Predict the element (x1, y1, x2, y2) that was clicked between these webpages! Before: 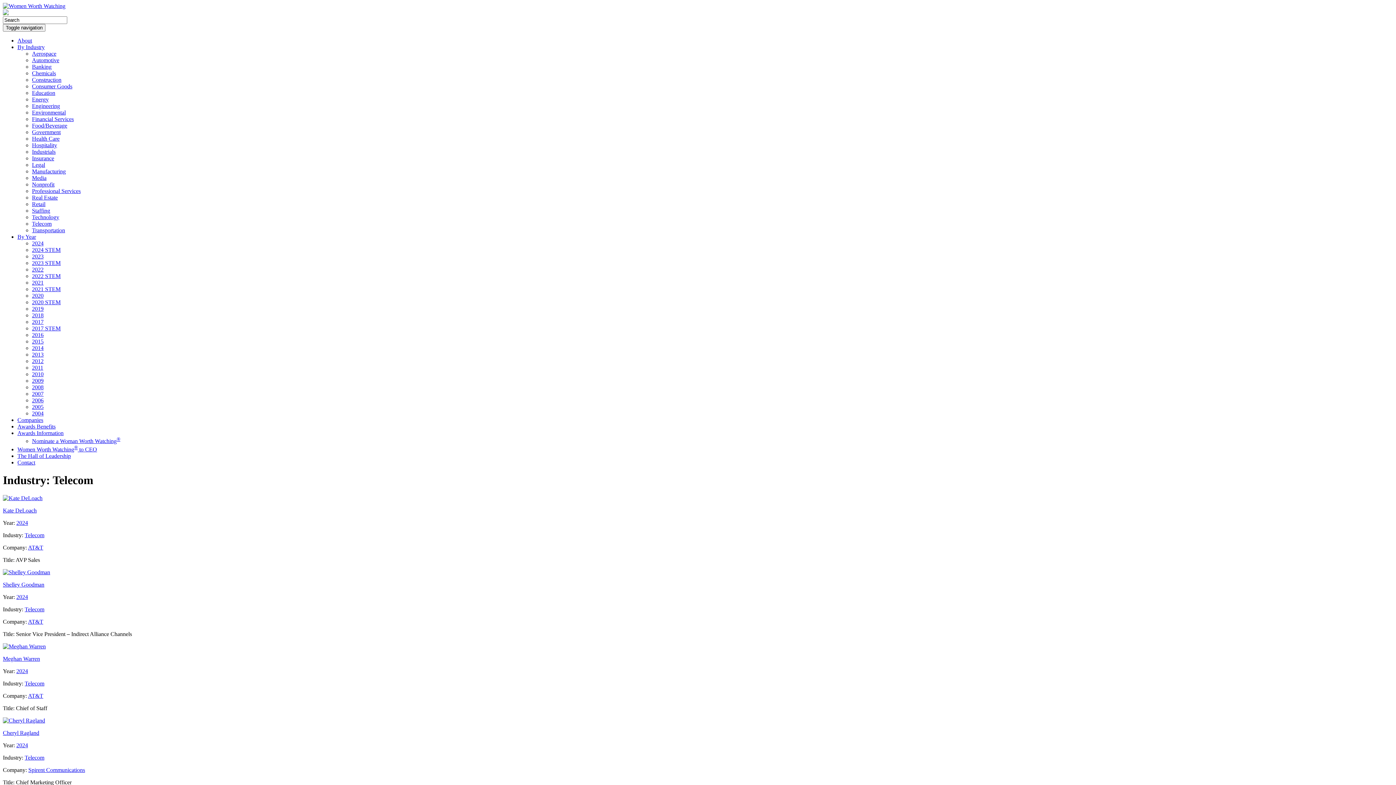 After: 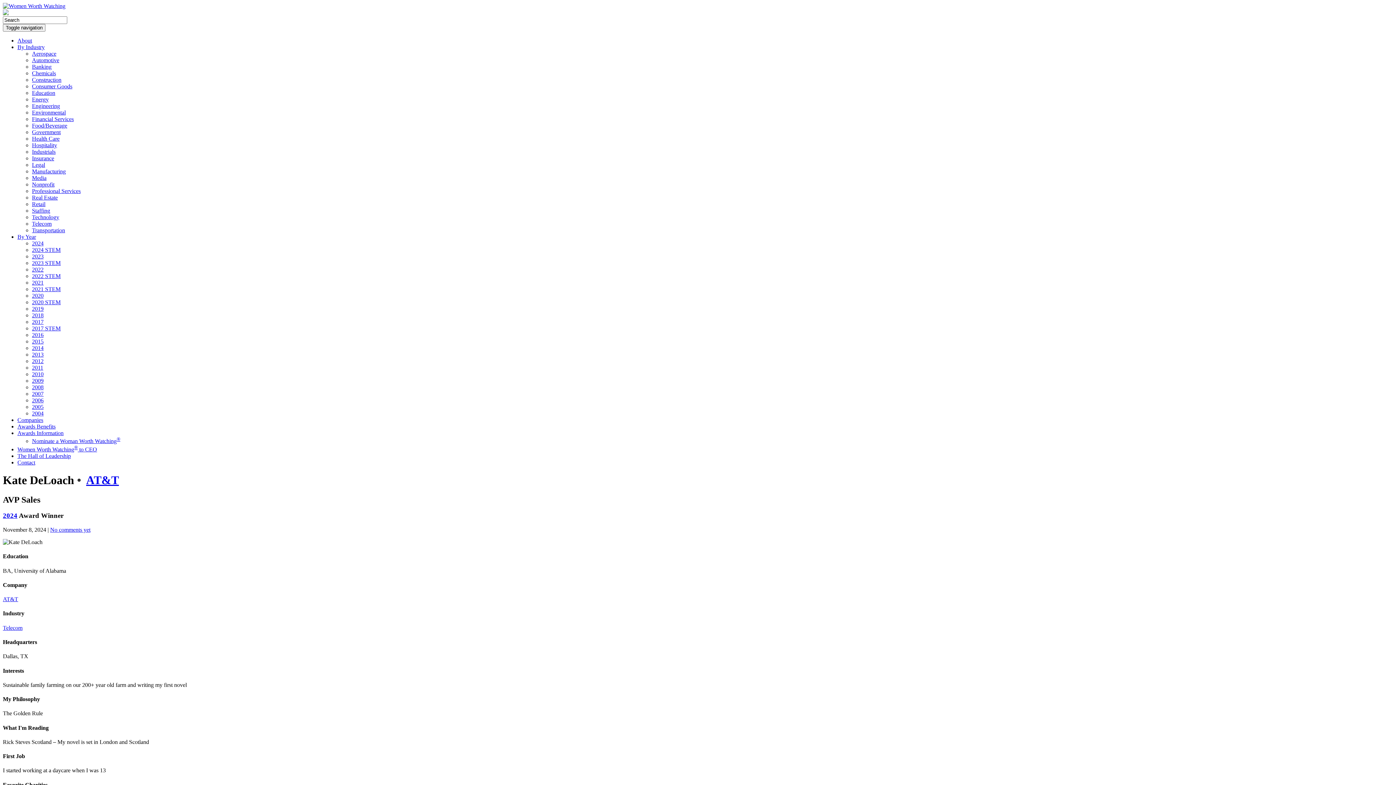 Action: label: Kate DeLoach bbox: (2, 507, 36, 513)